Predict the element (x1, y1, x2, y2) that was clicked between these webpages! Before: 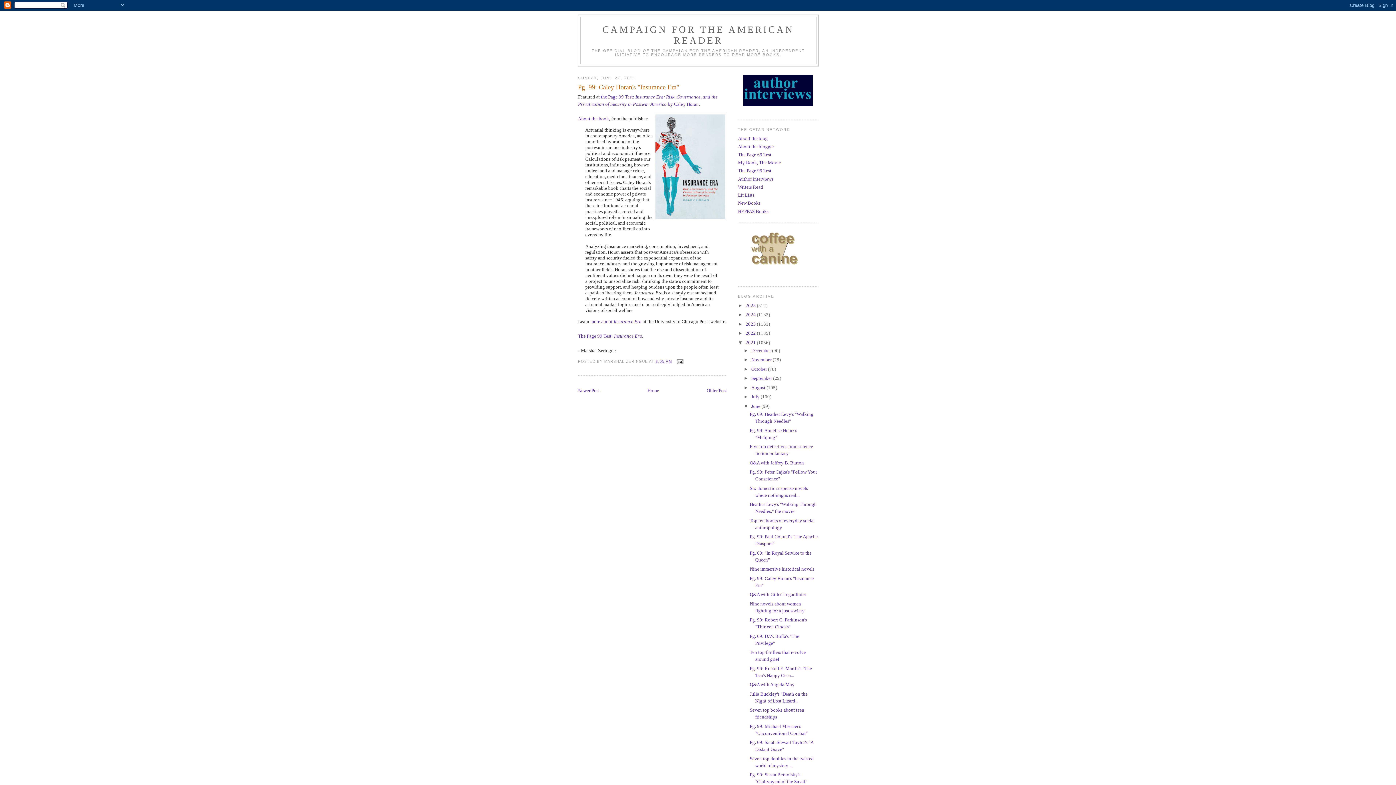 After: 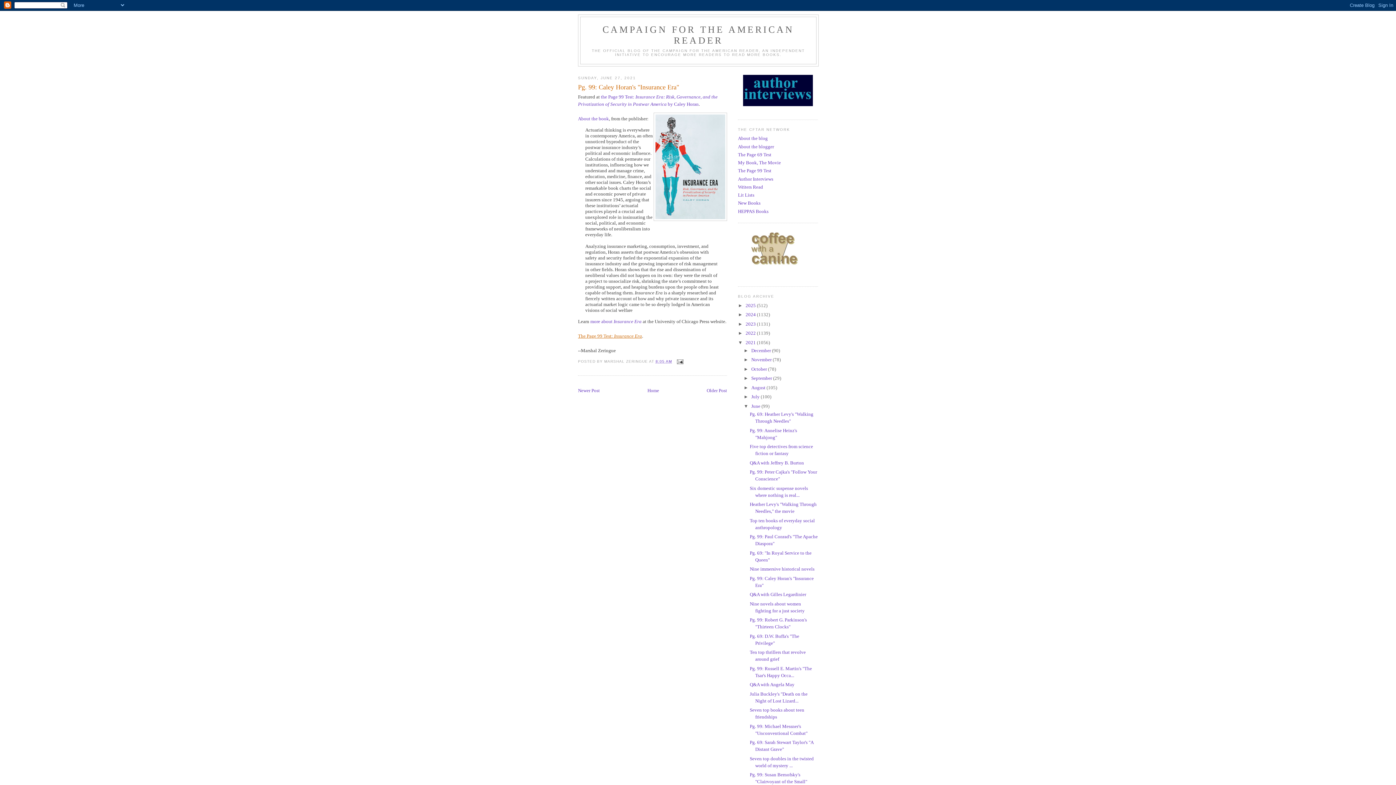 Action: bbox: (578, 333, 642, 338) label: The Page 99 Test: Insurance Era